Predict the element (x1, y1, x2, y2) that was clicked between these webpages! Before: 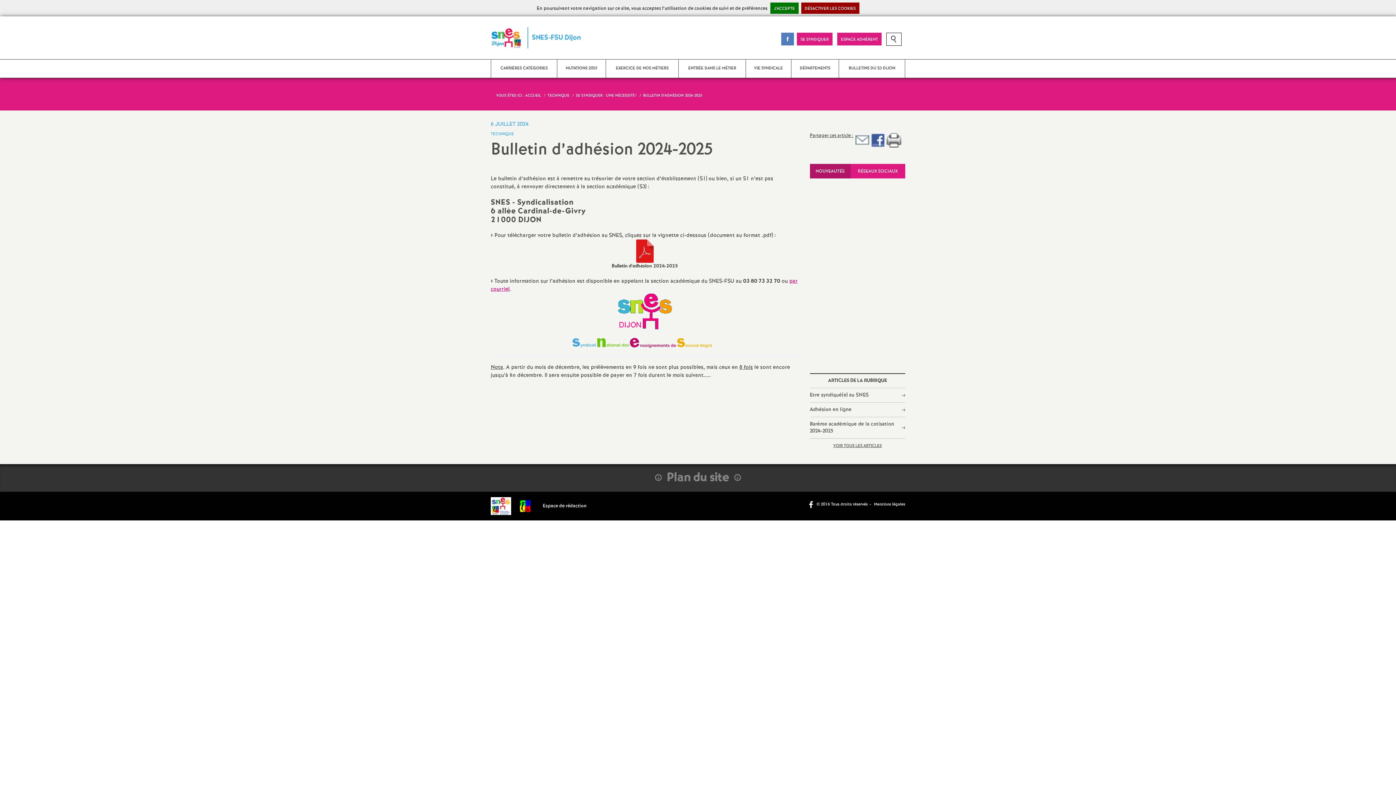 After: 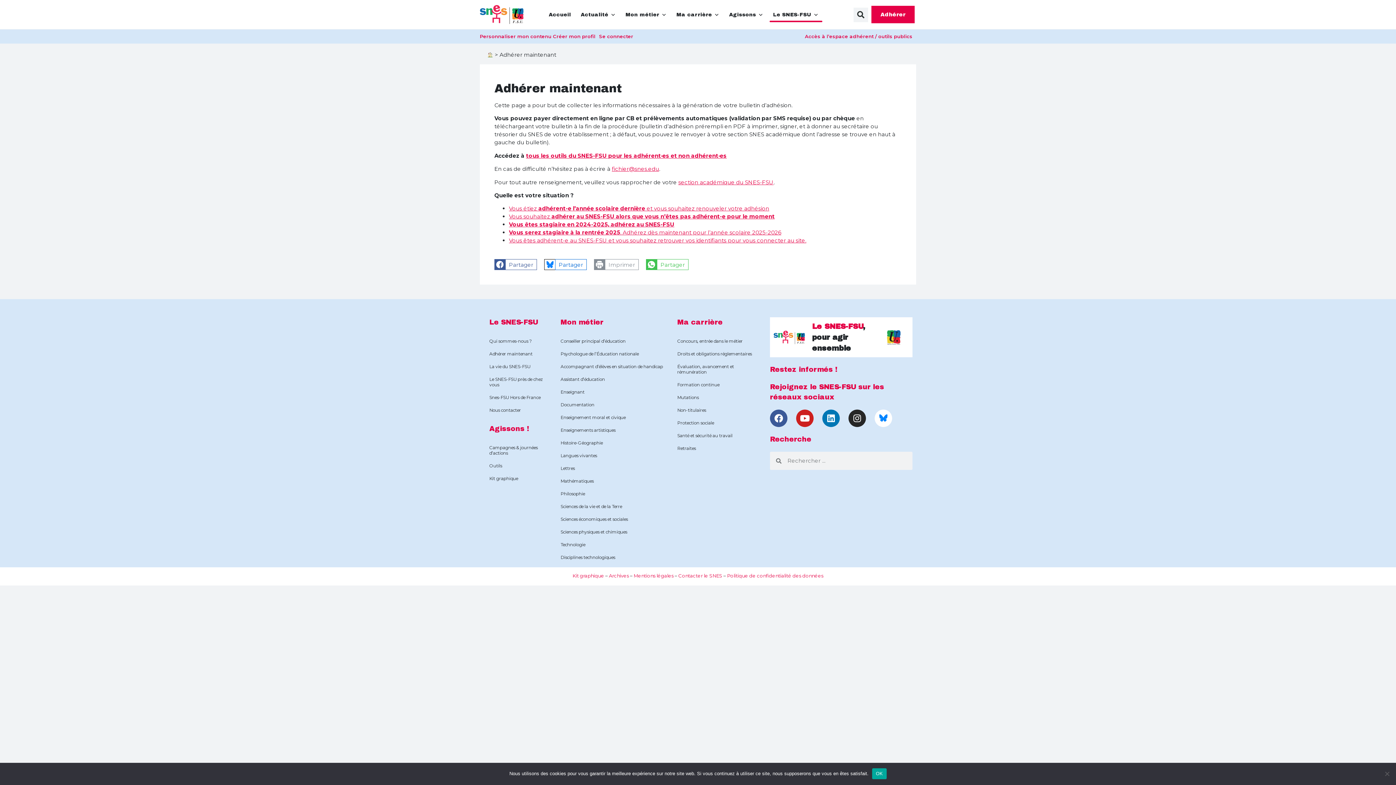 Action: bbox: (797, 32, 832, 45) label: SE SYNDIQUER